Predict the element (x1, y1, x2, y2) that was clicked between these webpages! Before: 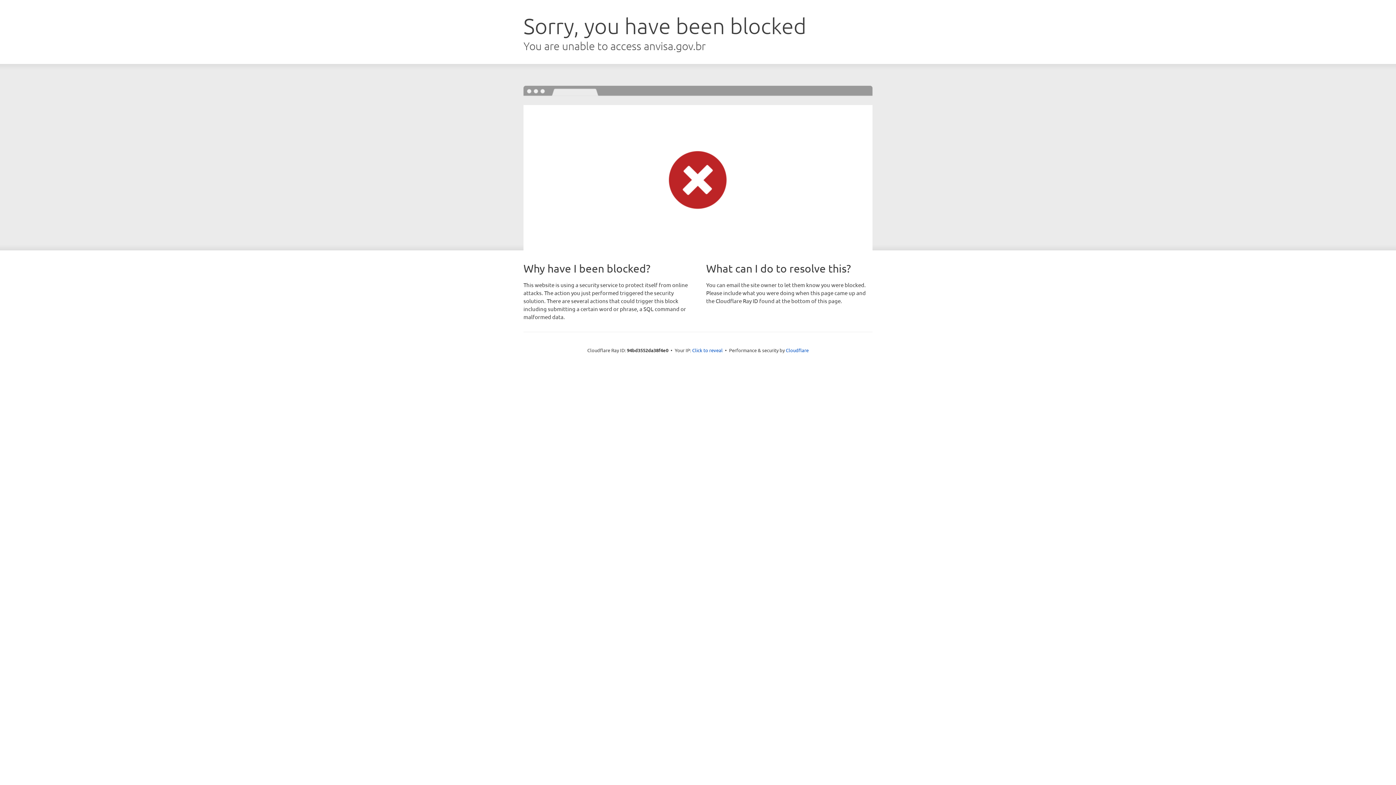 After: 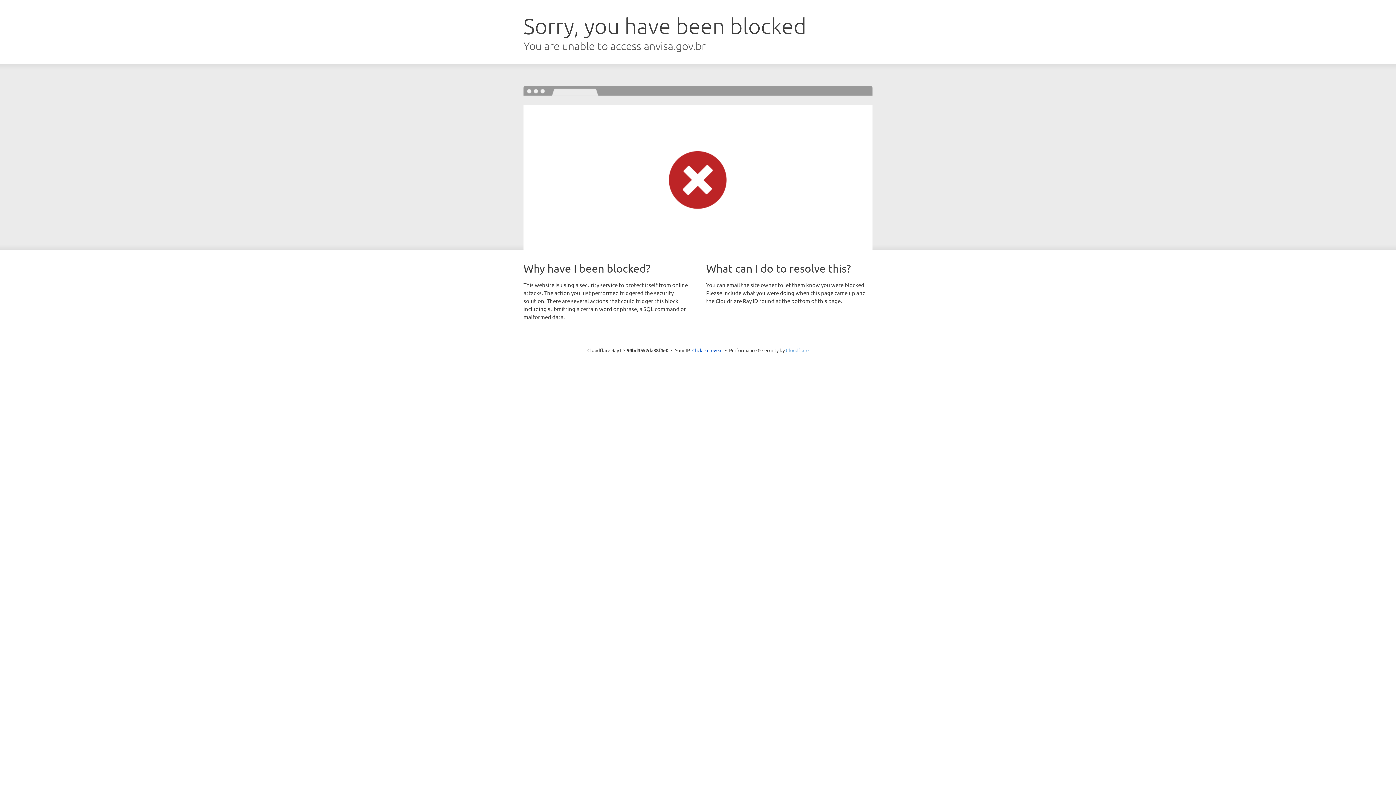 Action: bbox: (786, 347, 808, 353) label: Cloudflare